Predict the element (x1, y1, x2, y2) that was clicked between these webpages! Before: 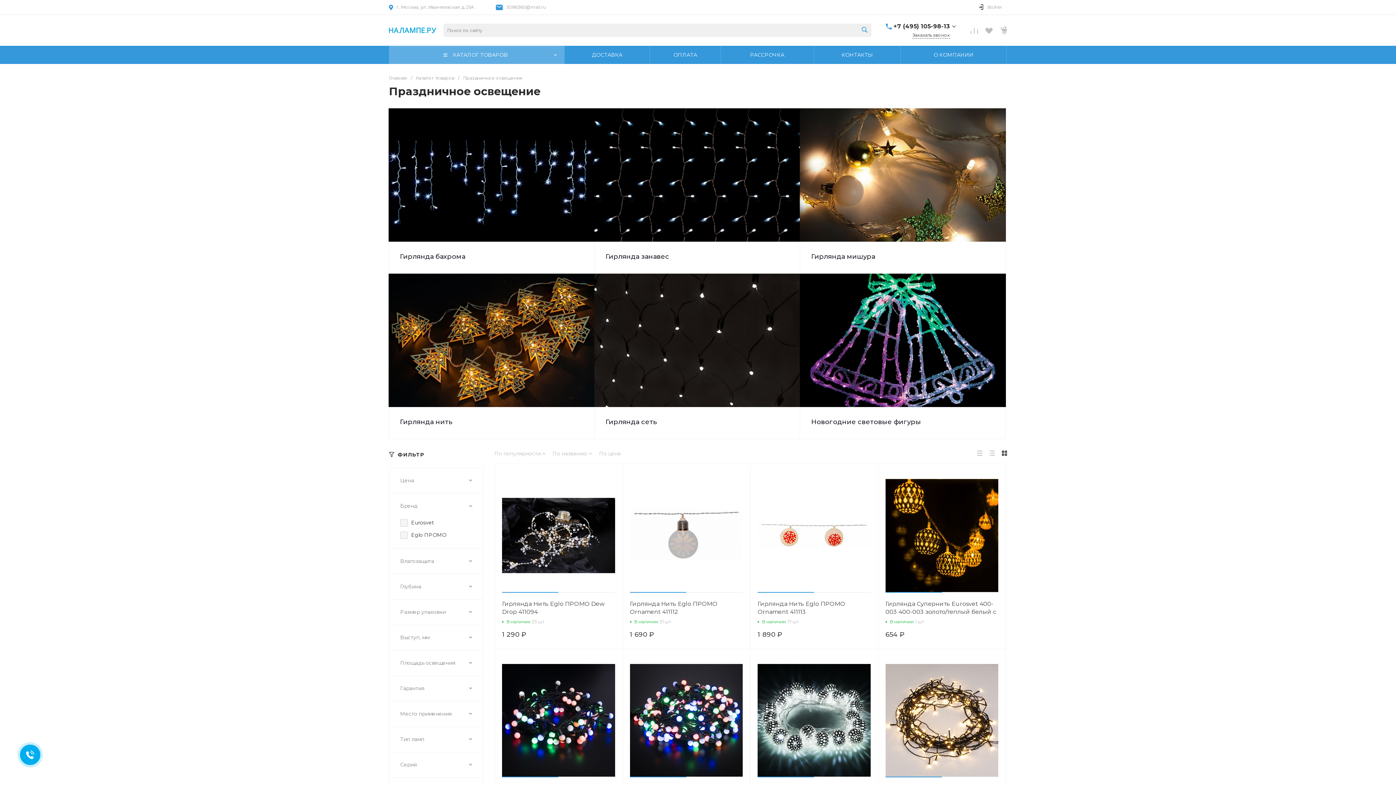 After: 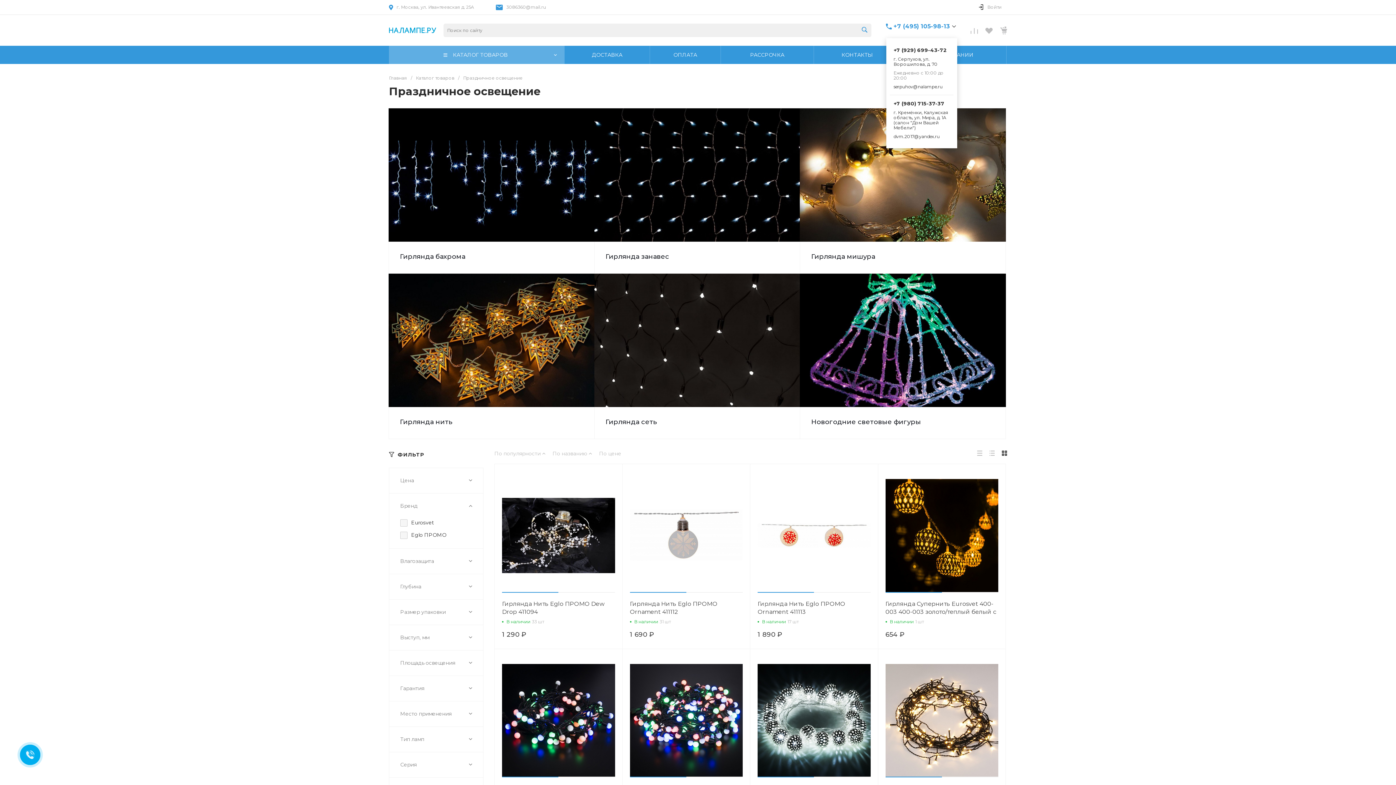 Action: label: +7 (495) 105-98-13 bbox: (893, 22, 950, 30)